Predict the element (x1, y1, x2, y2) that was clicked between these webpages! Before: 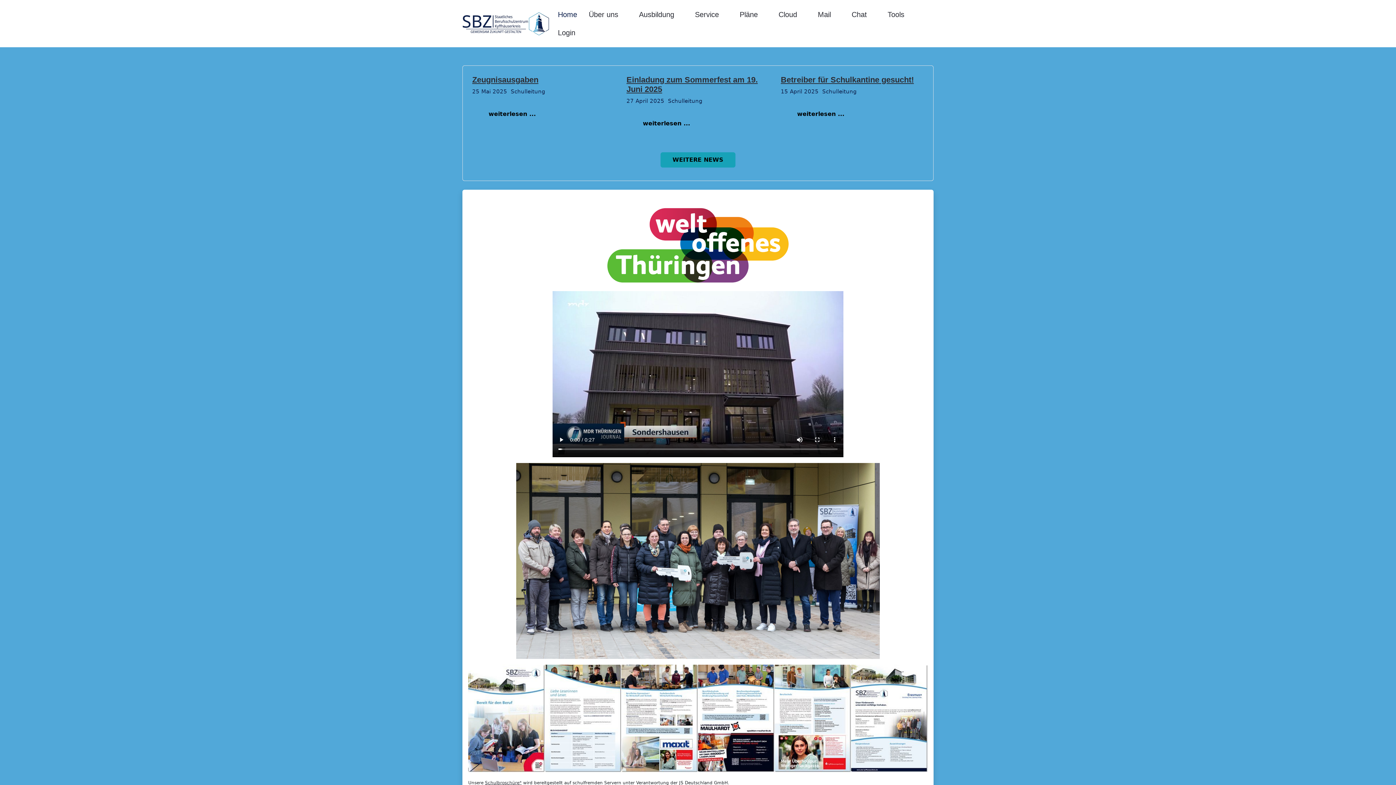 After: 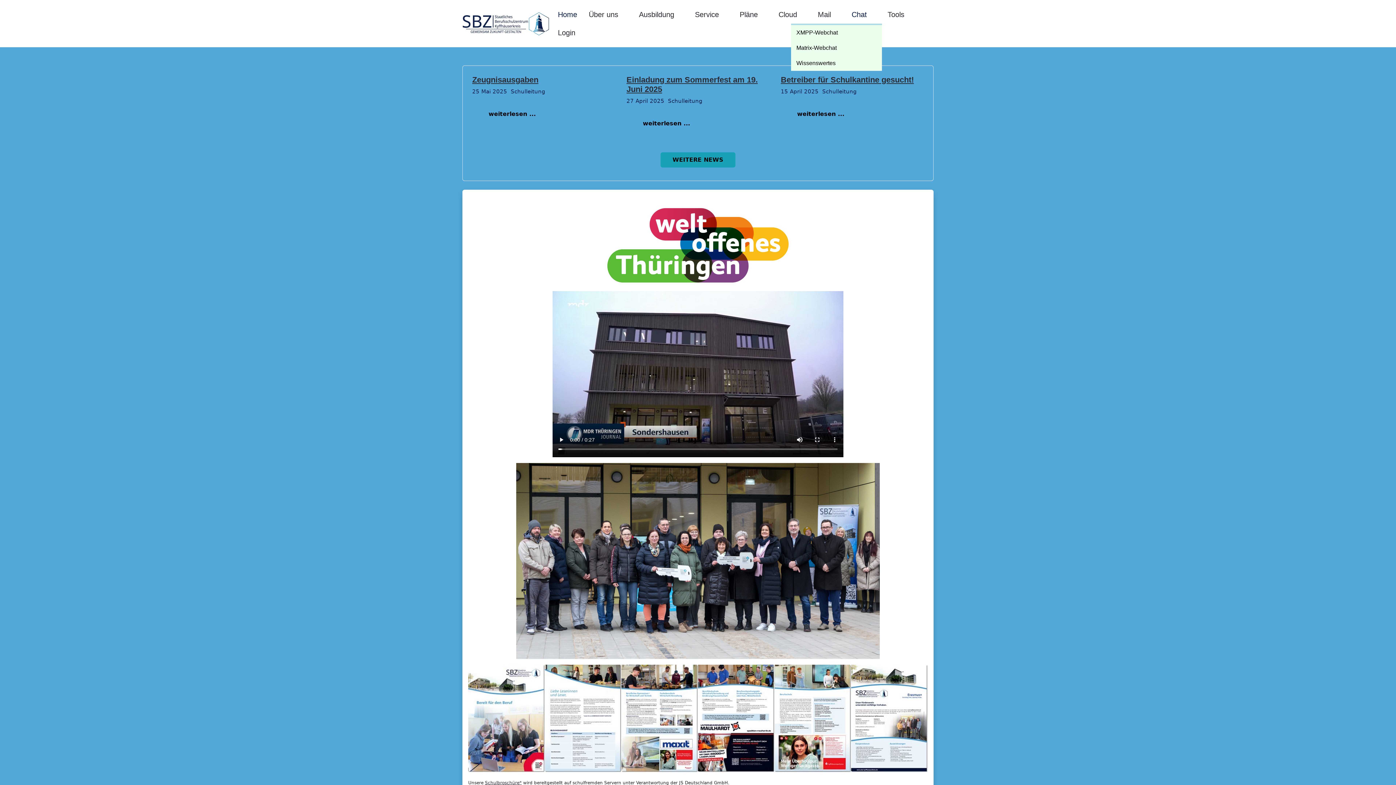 Action: bbox: (846, 5, 882, 23) label: Chat